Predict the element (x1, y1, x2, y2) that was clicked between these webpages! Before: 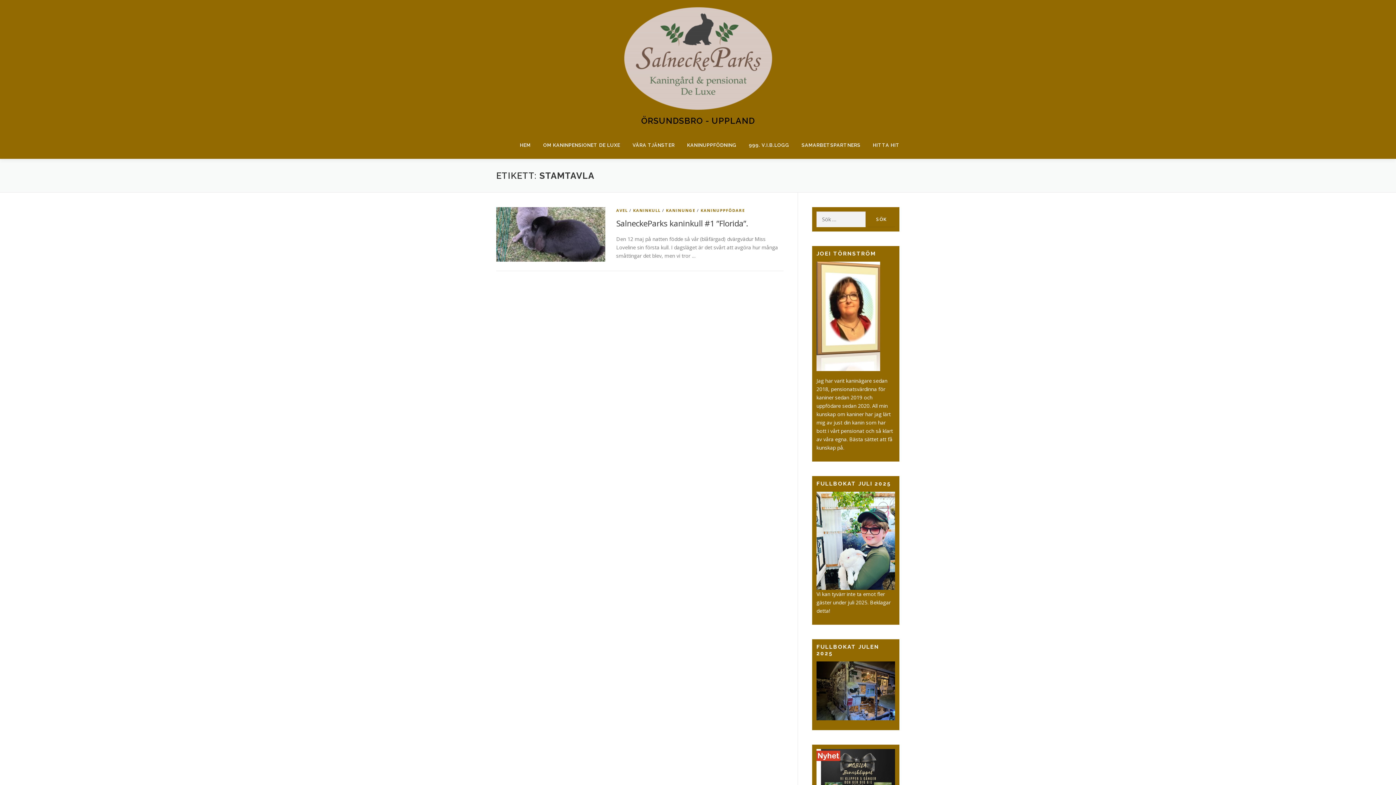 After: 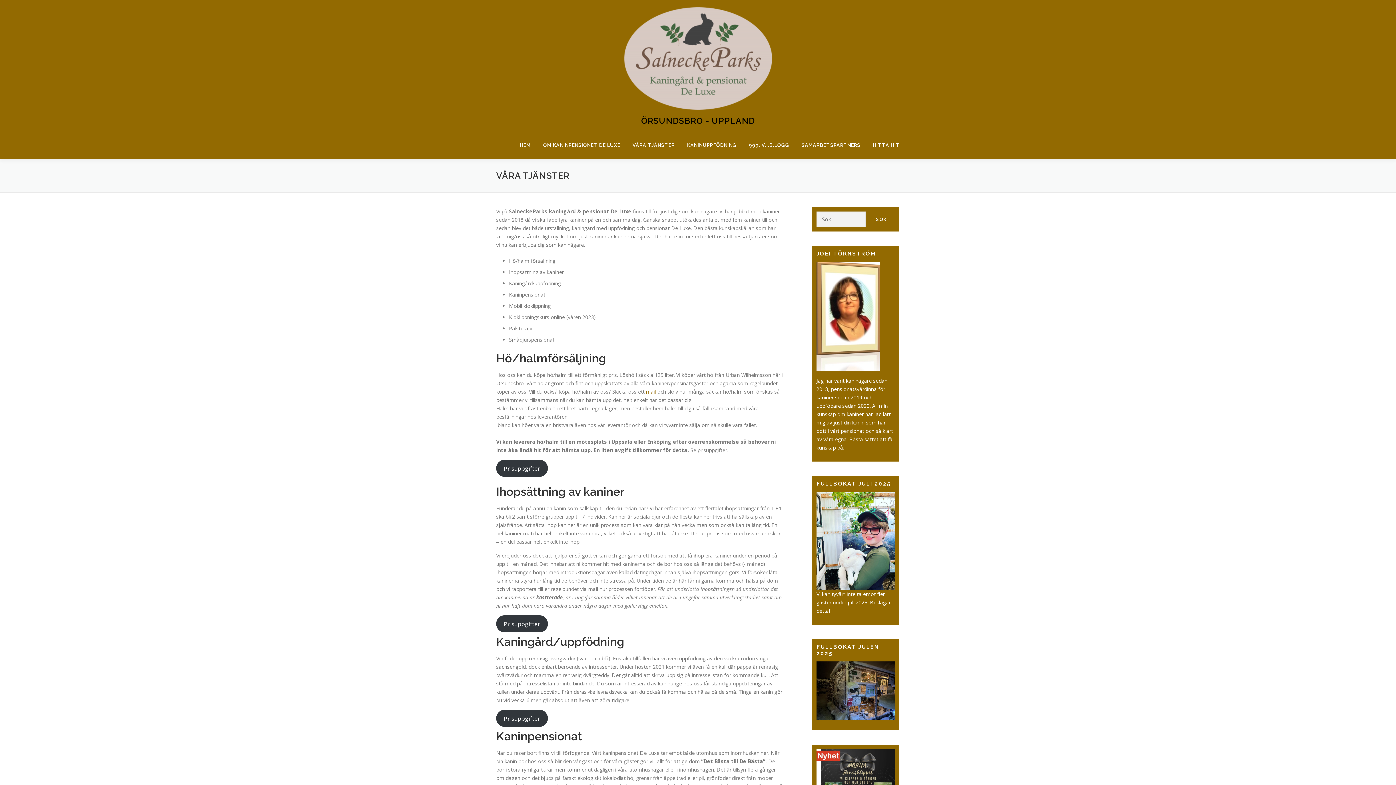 Action: bbox: (626, 131, 681, 158) label: VÅRA TJÄNSTER